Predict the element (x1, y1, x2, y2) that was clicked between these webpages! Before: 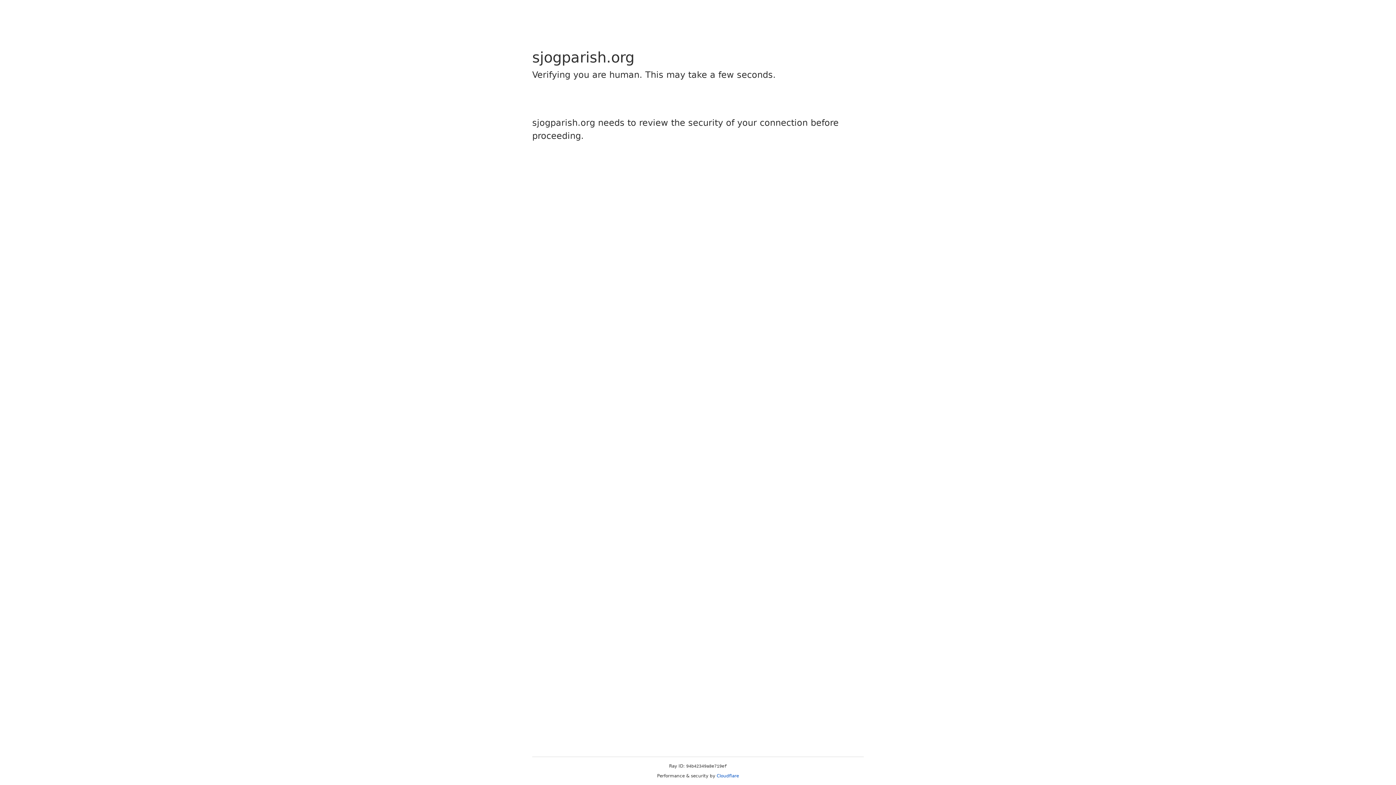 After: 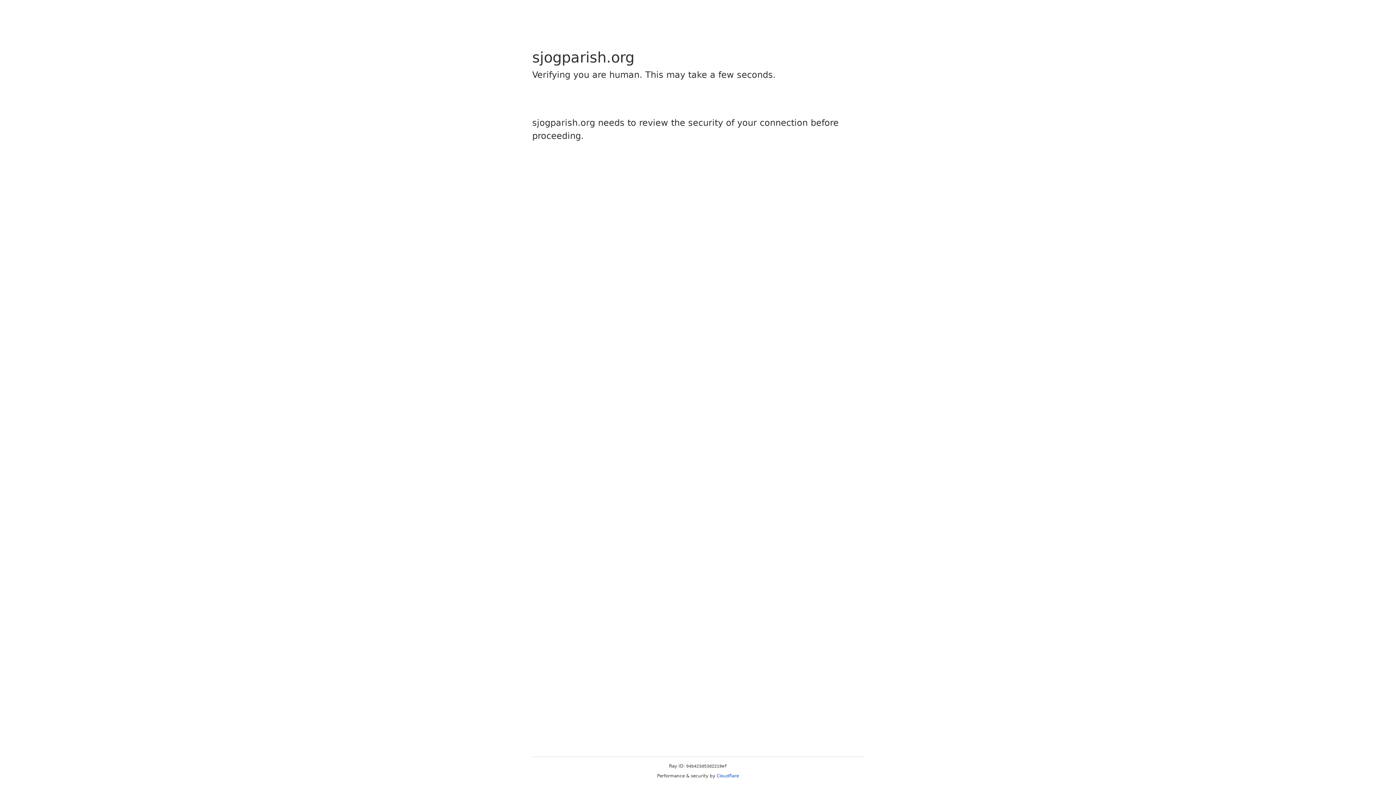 Action: bbox: (716, 773, 739, 778) label: Cloudflare